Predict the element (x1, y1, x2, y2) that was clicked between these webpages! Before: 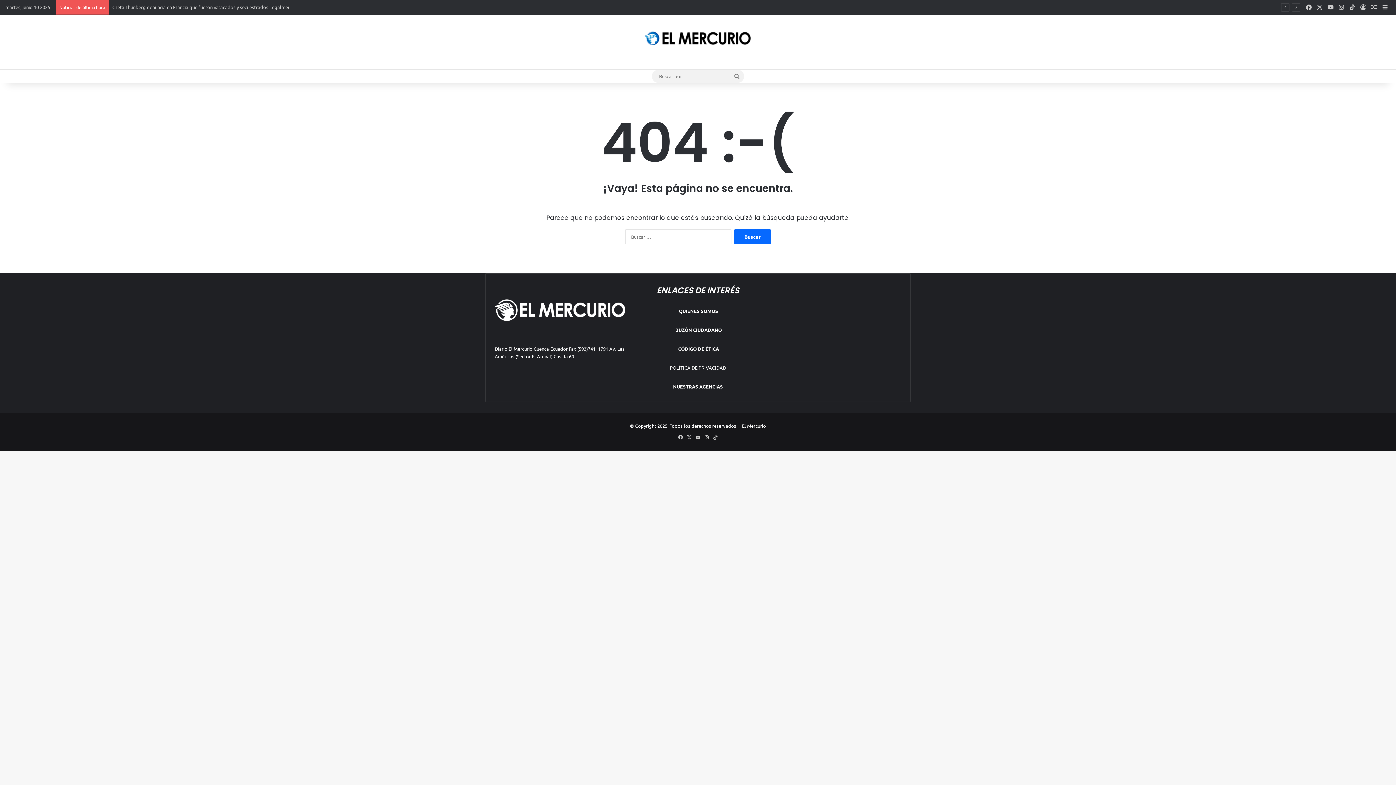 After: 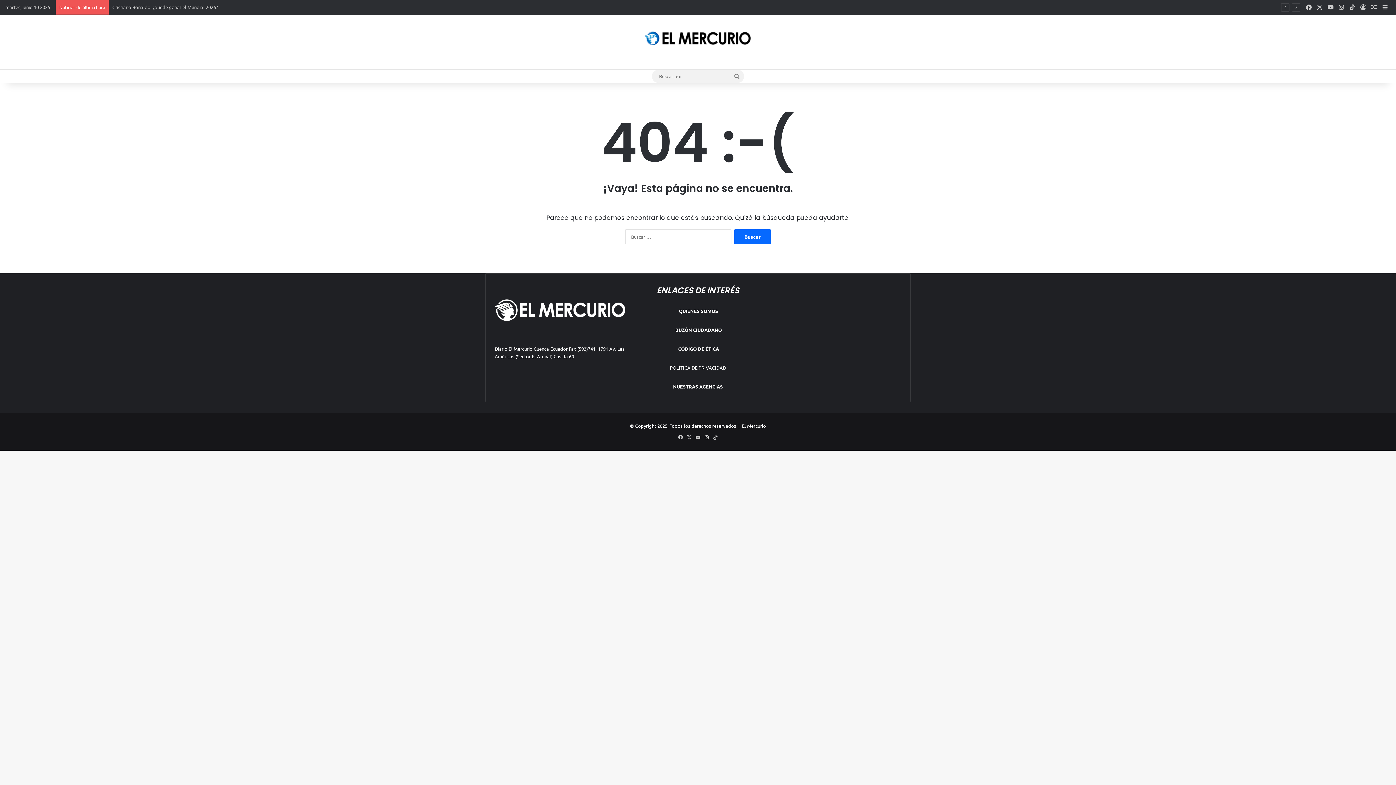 Action: label: POLÍTICA DE PRIVACIDAD bbox: (669, 364, 726, 370)